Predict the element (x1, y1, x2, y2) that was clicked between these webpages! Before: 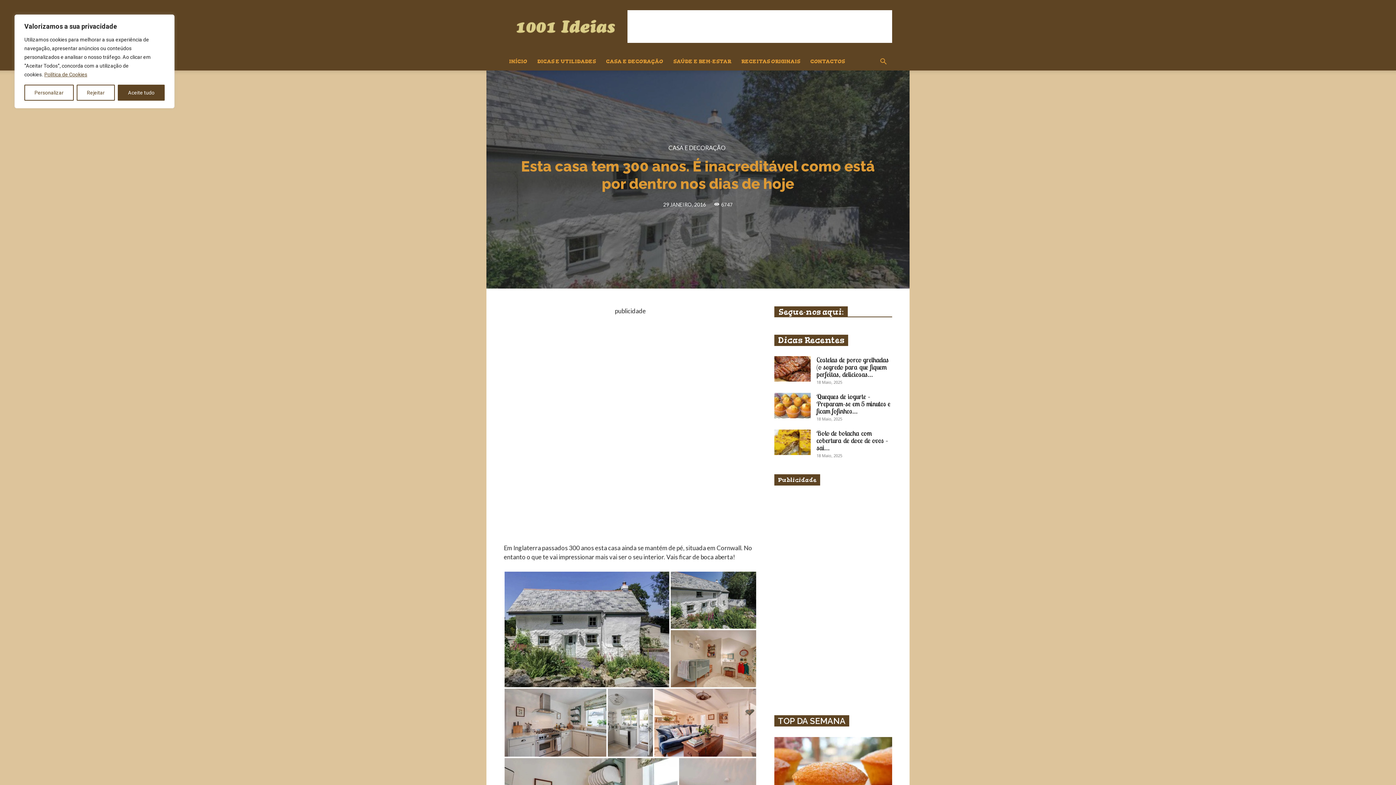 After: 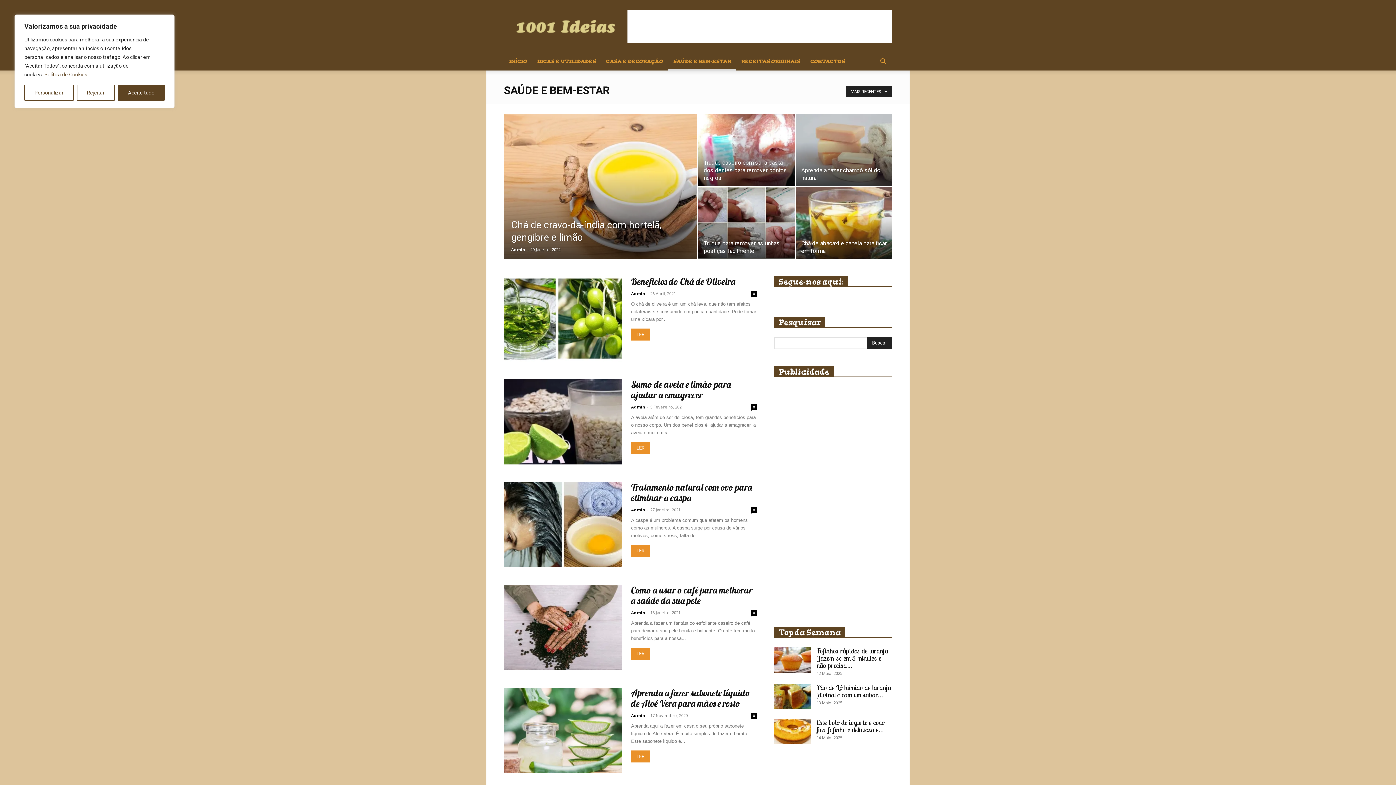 Action: bbox: (668, 53, 736, 70) label: SAÚDE E BEM-ESTAR